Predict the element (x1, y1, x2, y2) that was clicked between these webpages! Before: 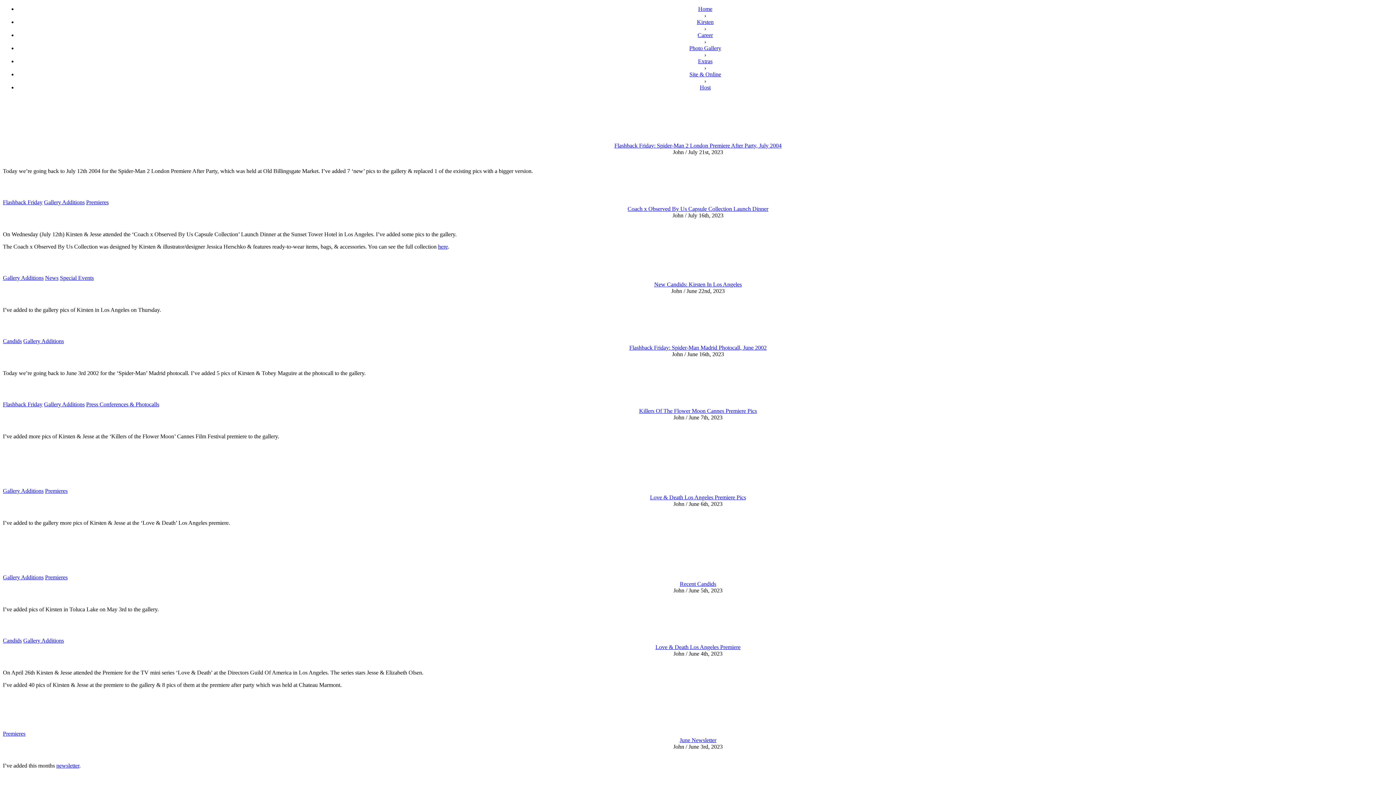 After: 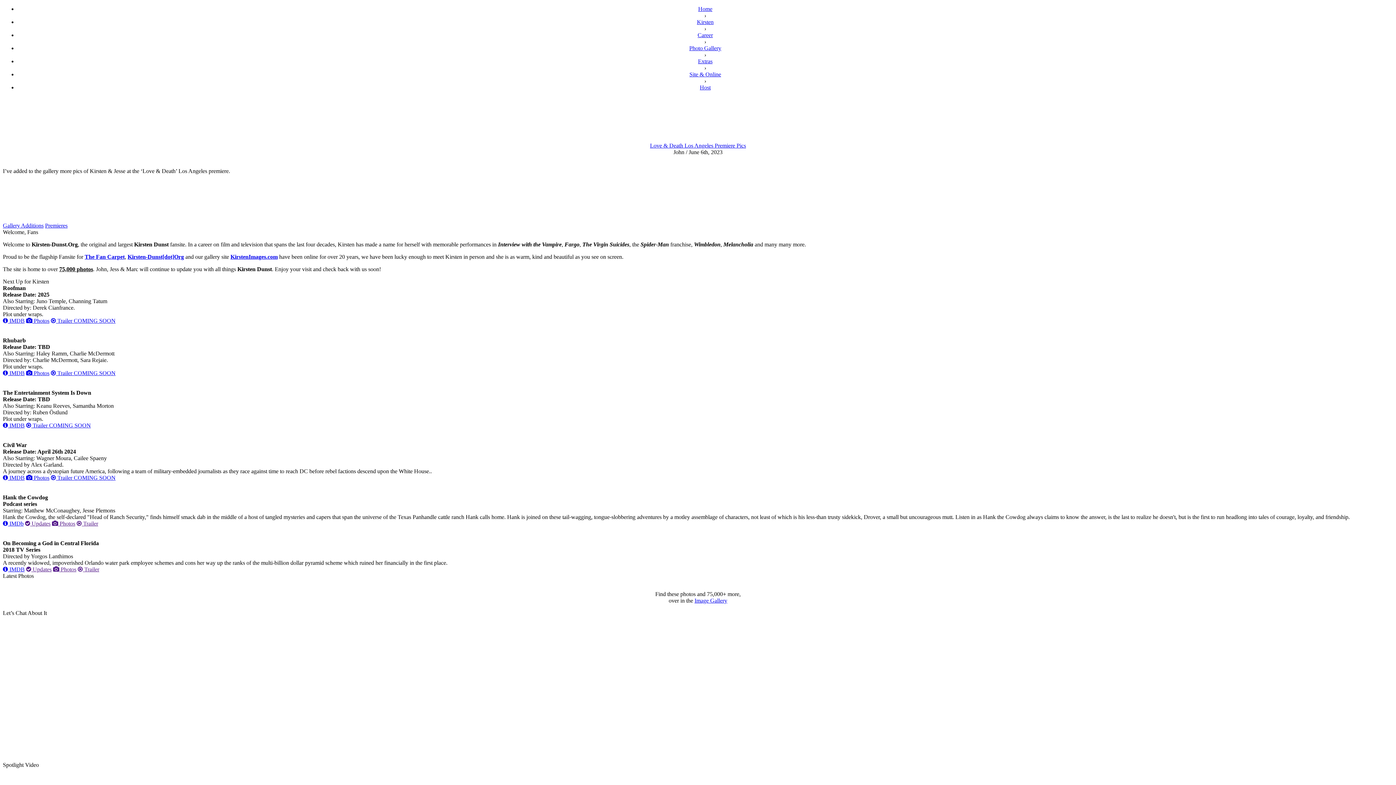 Action: label: Love & Death Los Angeles Premiere Pics bbox: (650, 494, 746, 500)